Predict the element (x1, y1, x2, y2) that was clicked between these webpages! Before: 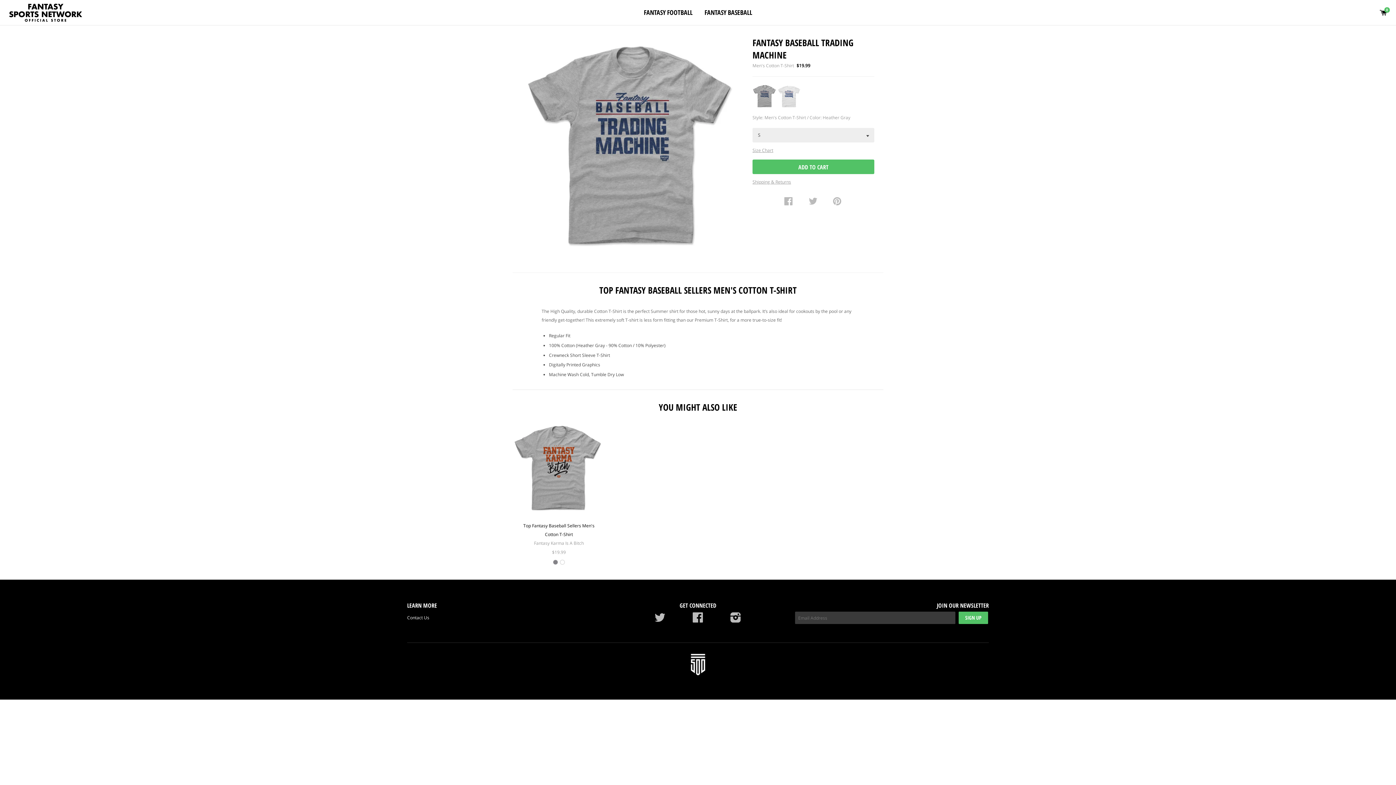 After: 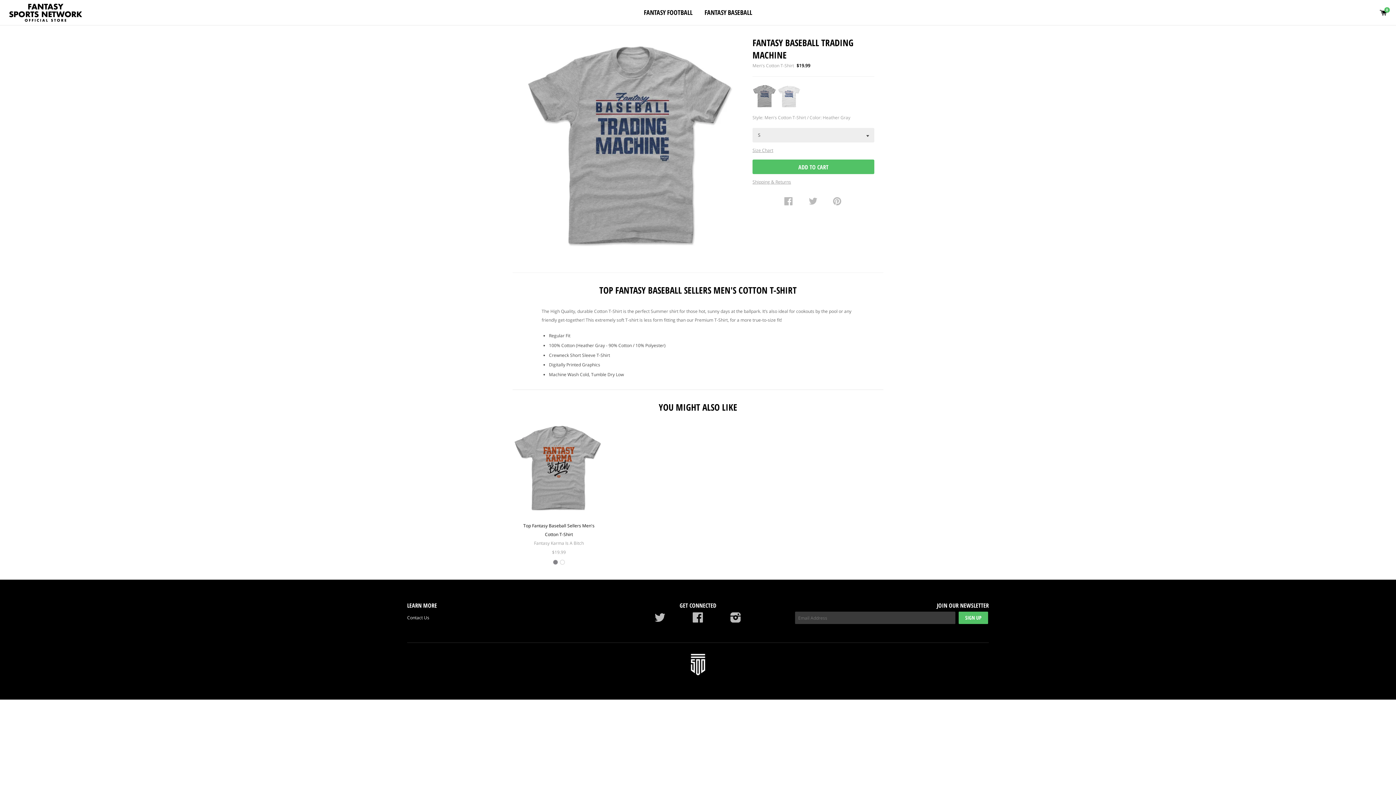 Action: bbox: (687, 670, 708, 677)